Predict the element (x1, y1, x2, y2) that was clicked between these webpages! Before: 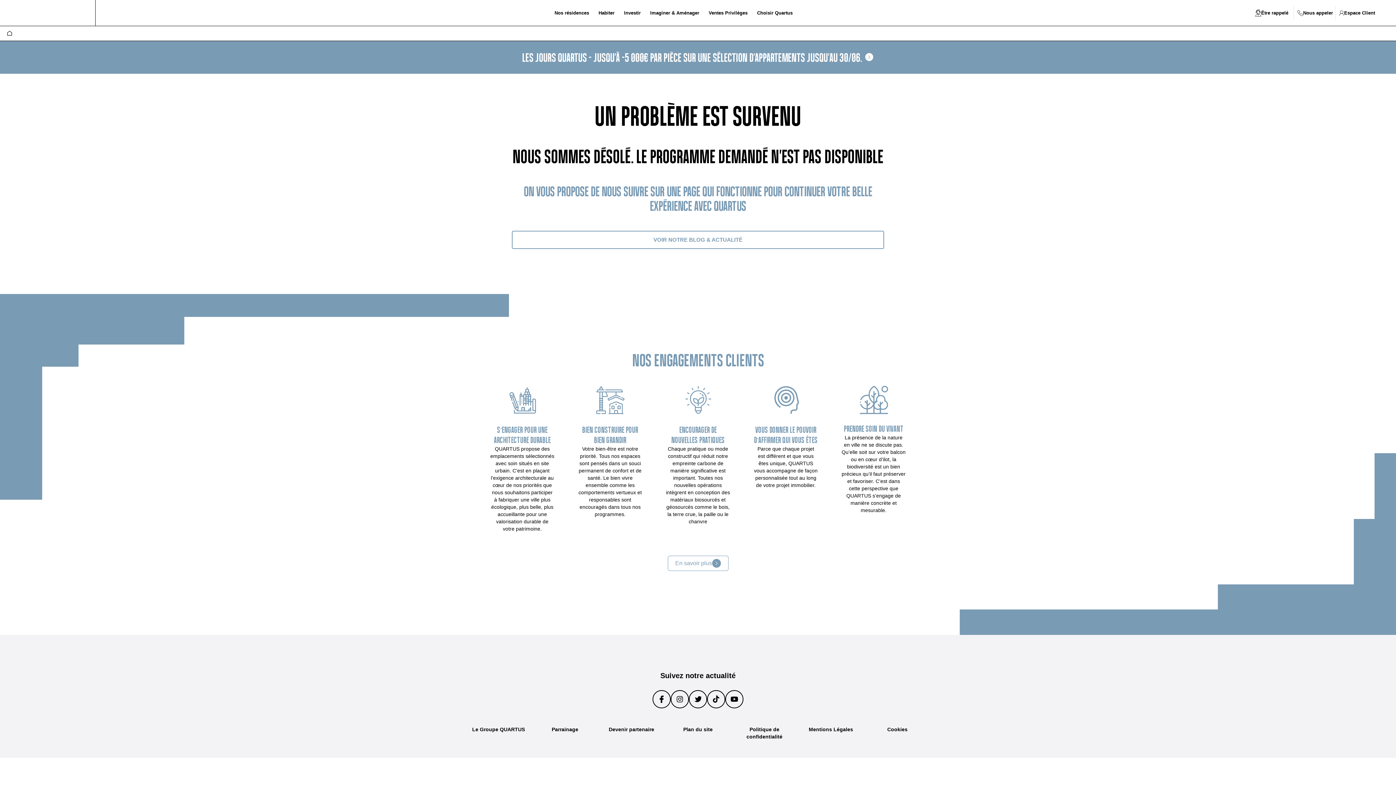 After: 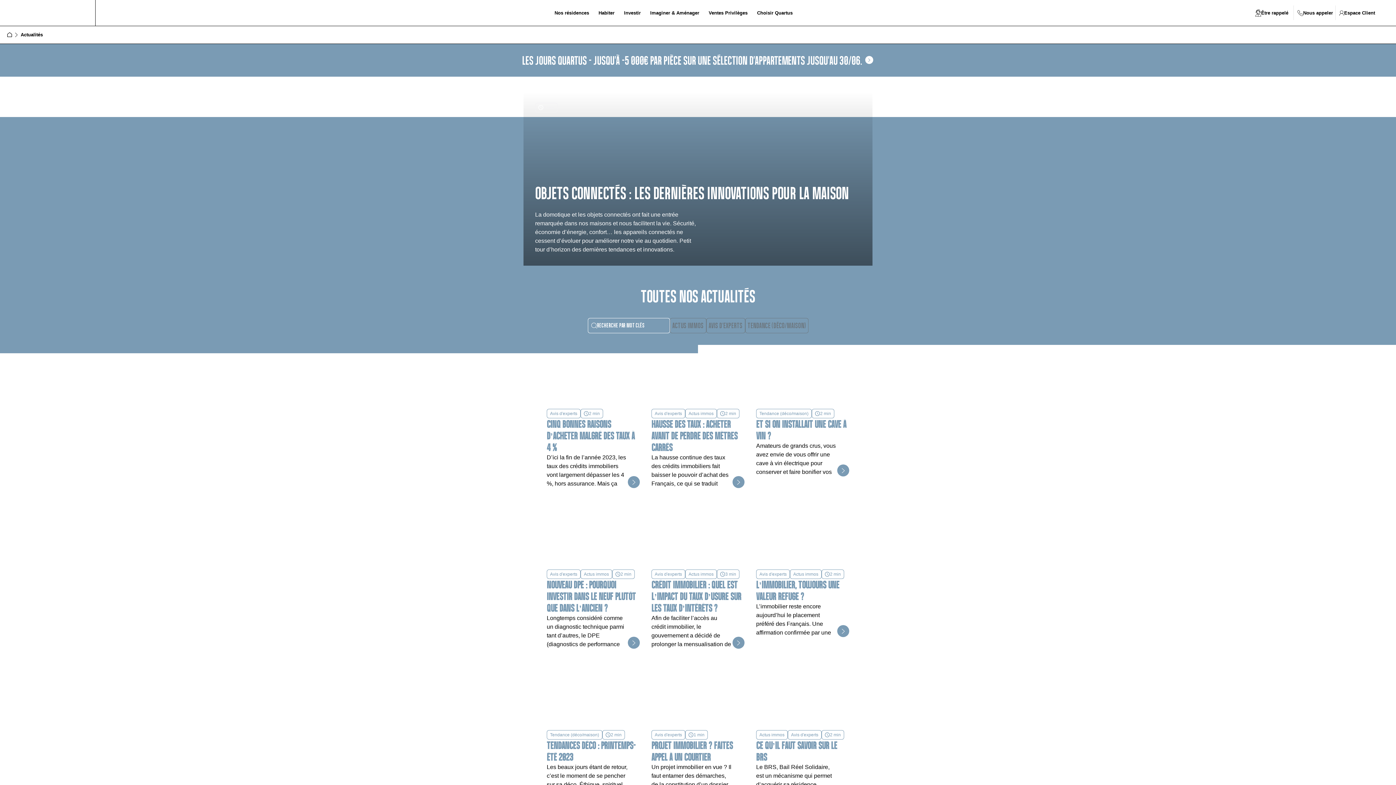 Action: label: Imaginer & Aménager bbox: (648, 8, 701, 17)